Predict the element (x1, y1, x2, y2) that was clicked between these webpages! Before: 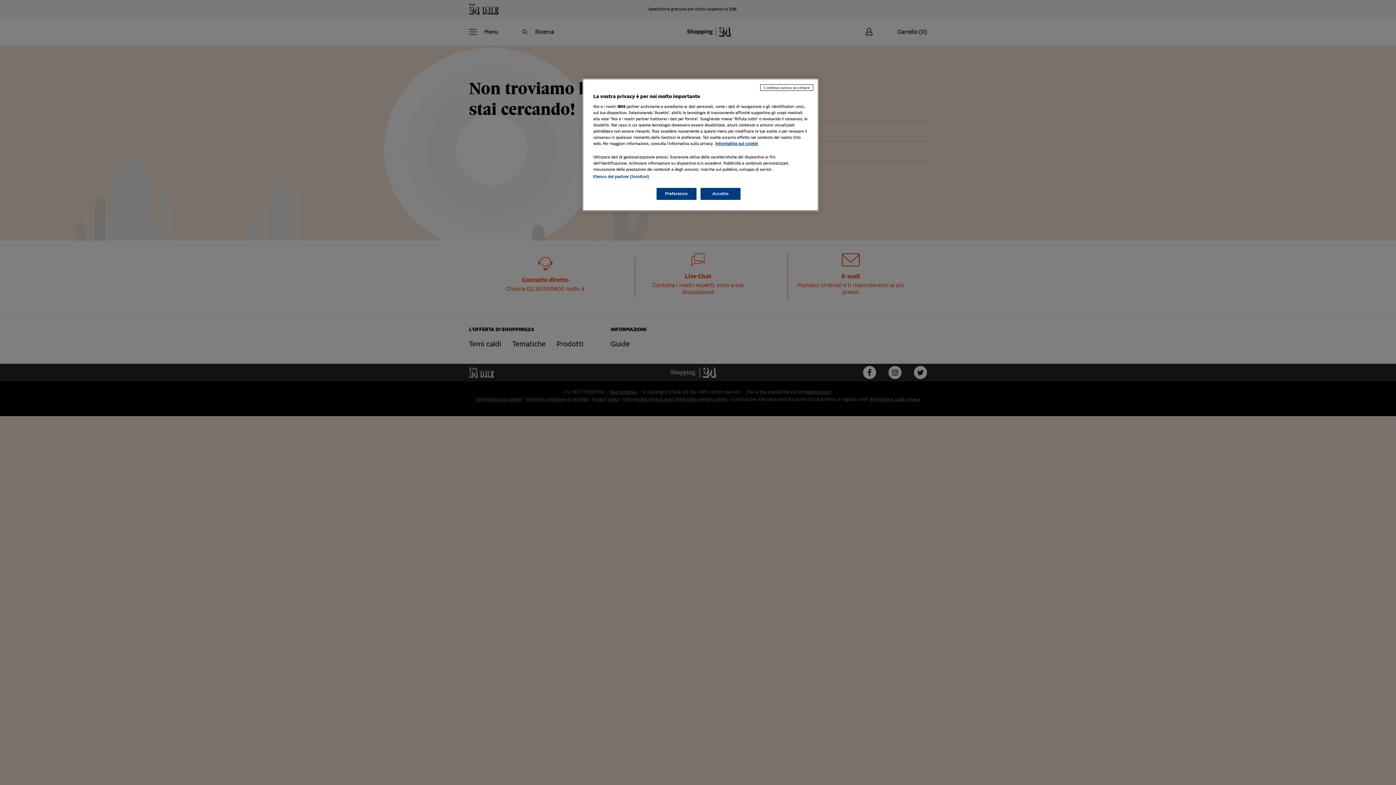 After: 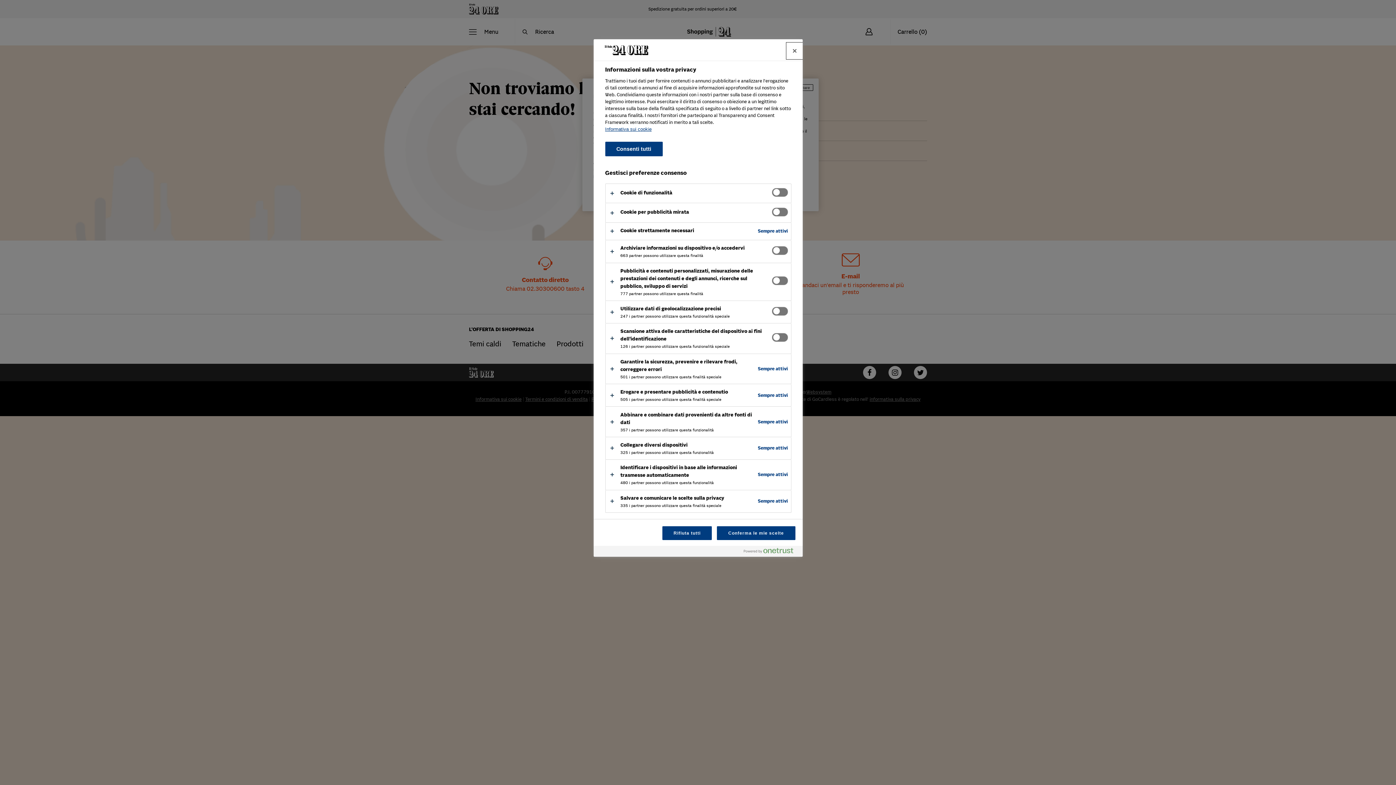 Action: label: Preferenze bbox: (656, 188, 696, 200)